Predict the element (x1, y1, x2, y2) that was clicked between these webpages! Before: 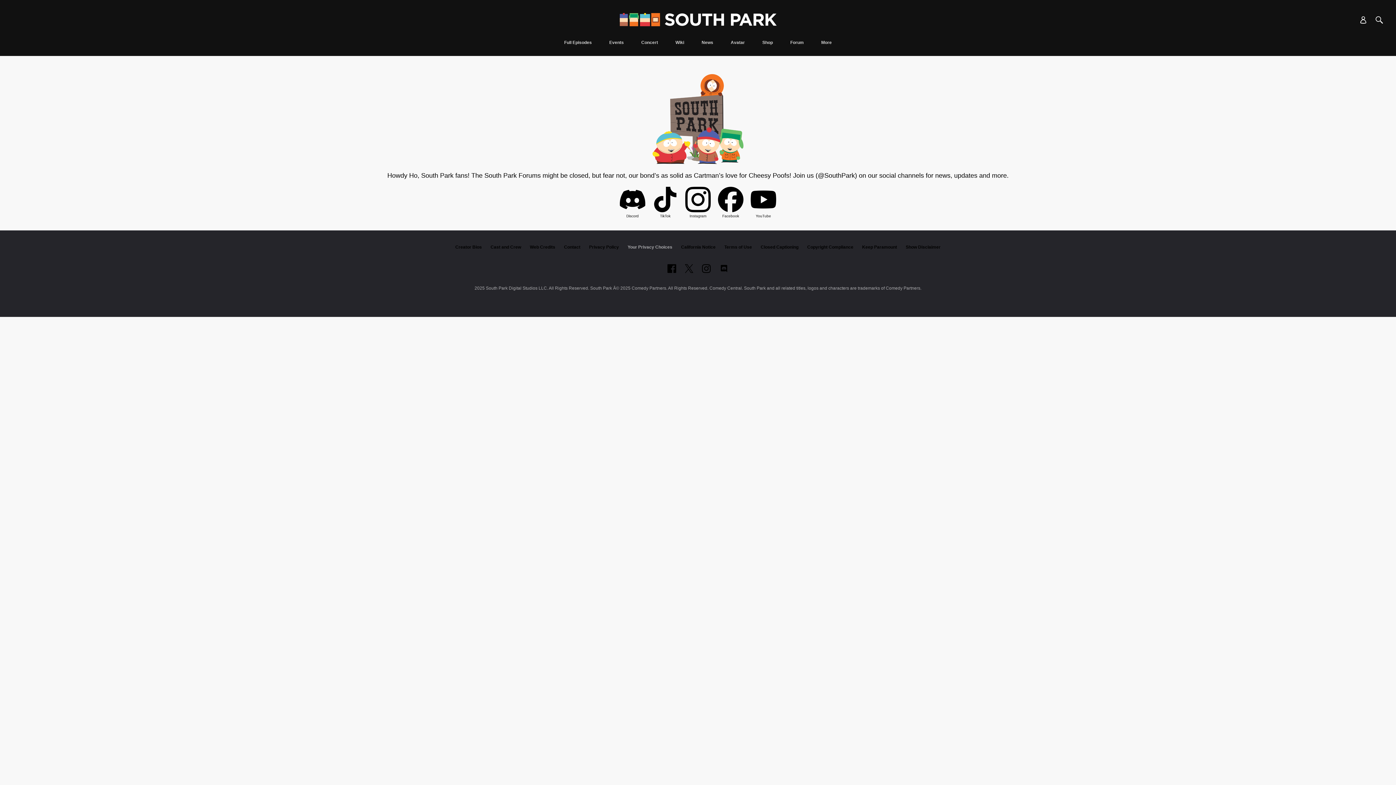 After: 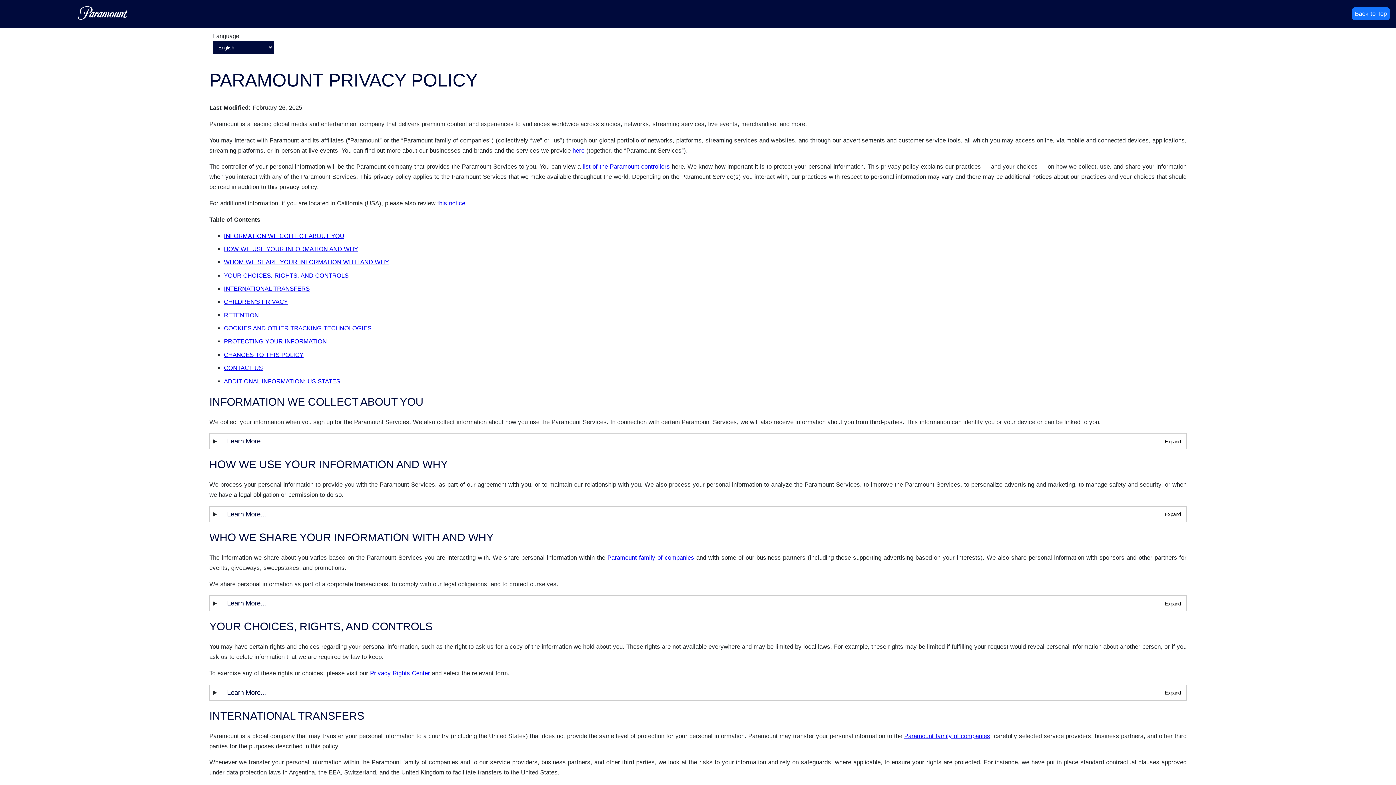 Action: label: Privacy Policy bbox: (589, 244, 619, 249)